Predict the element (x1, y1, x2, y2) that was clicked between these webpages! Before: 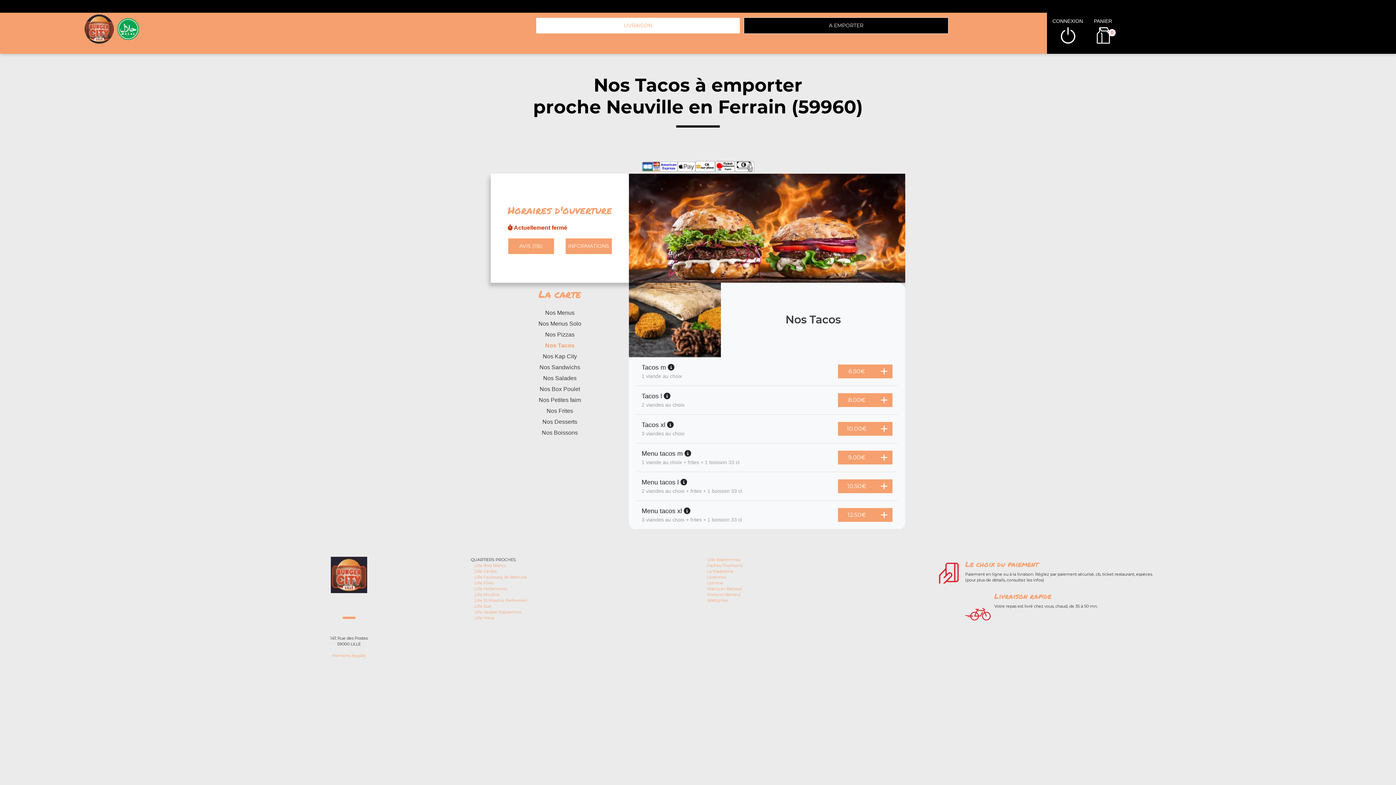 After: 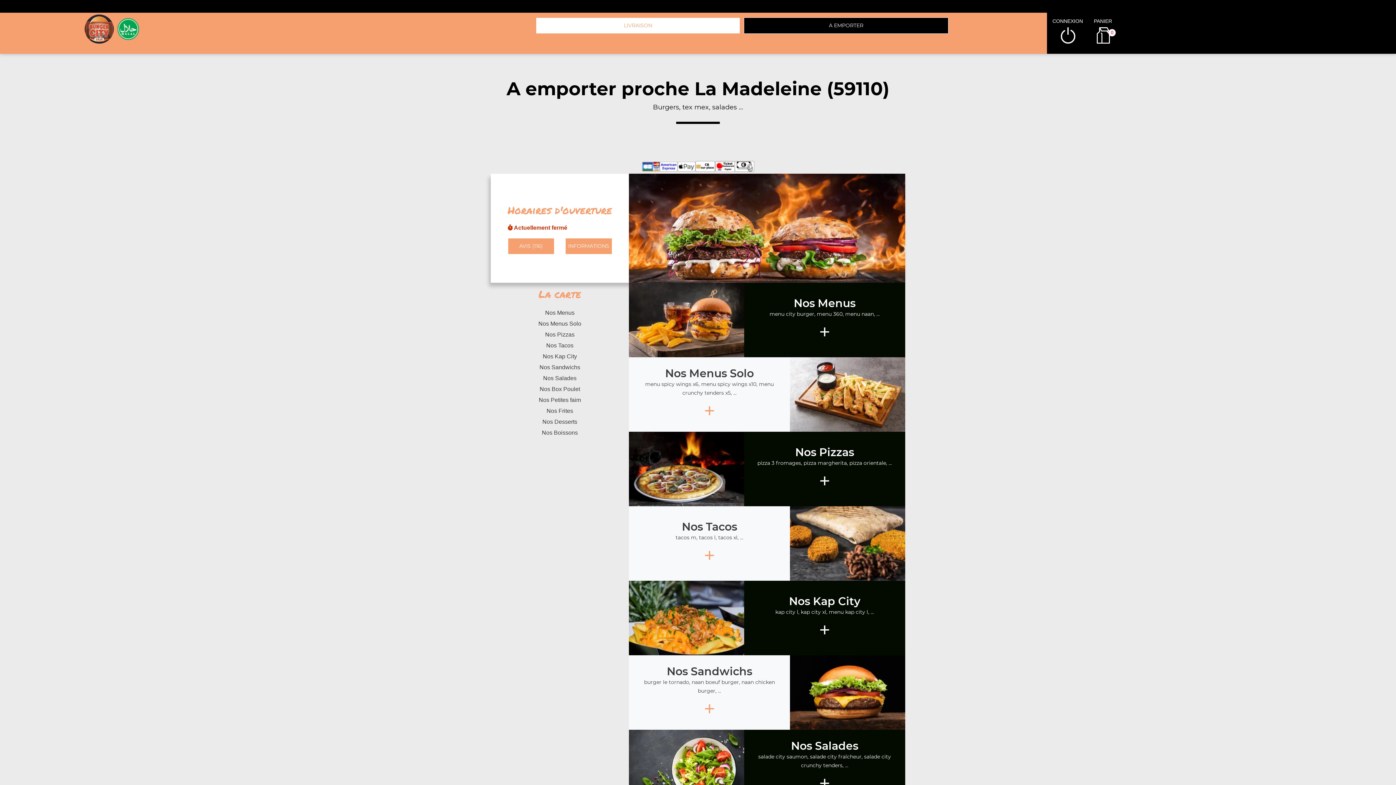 Action: label: La Madeleine bbox: (707, 569, 733, 574)